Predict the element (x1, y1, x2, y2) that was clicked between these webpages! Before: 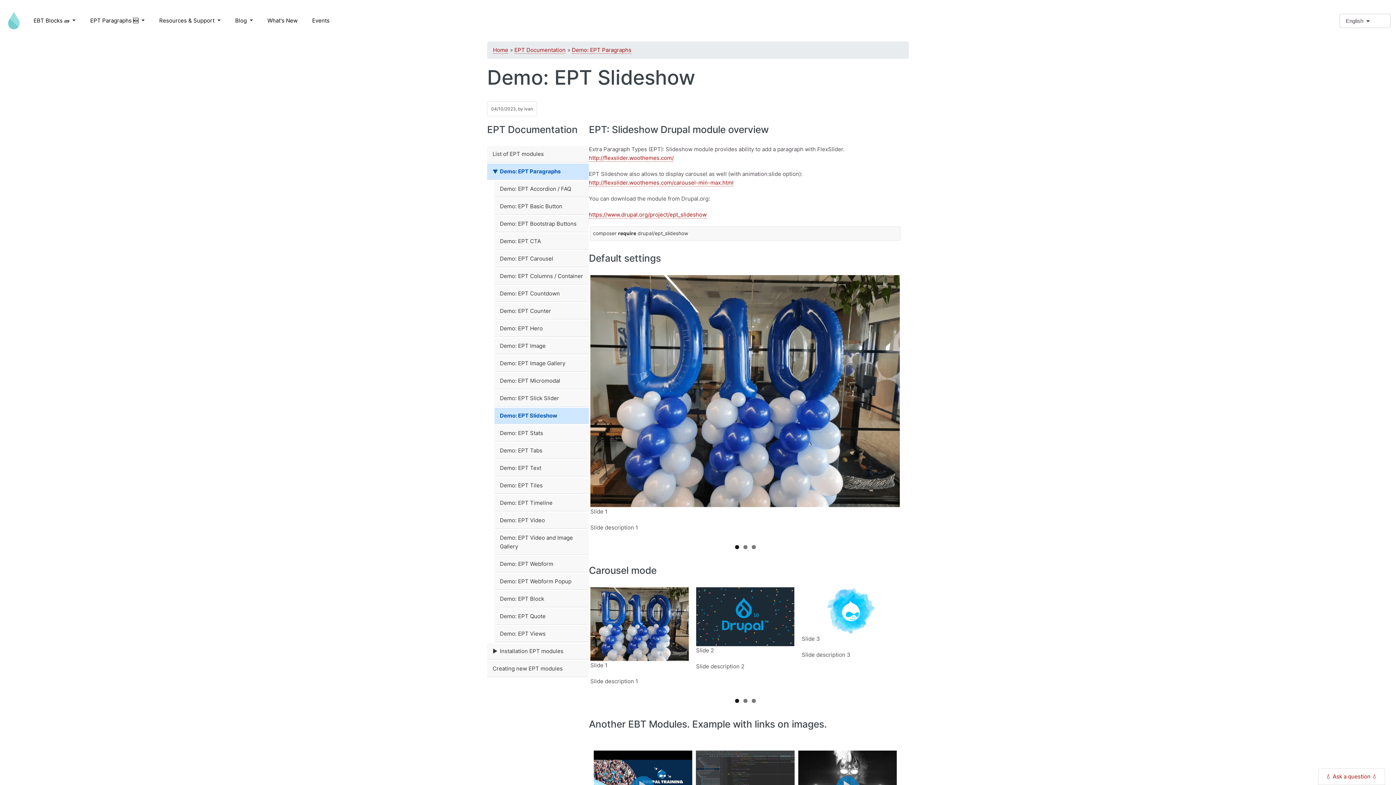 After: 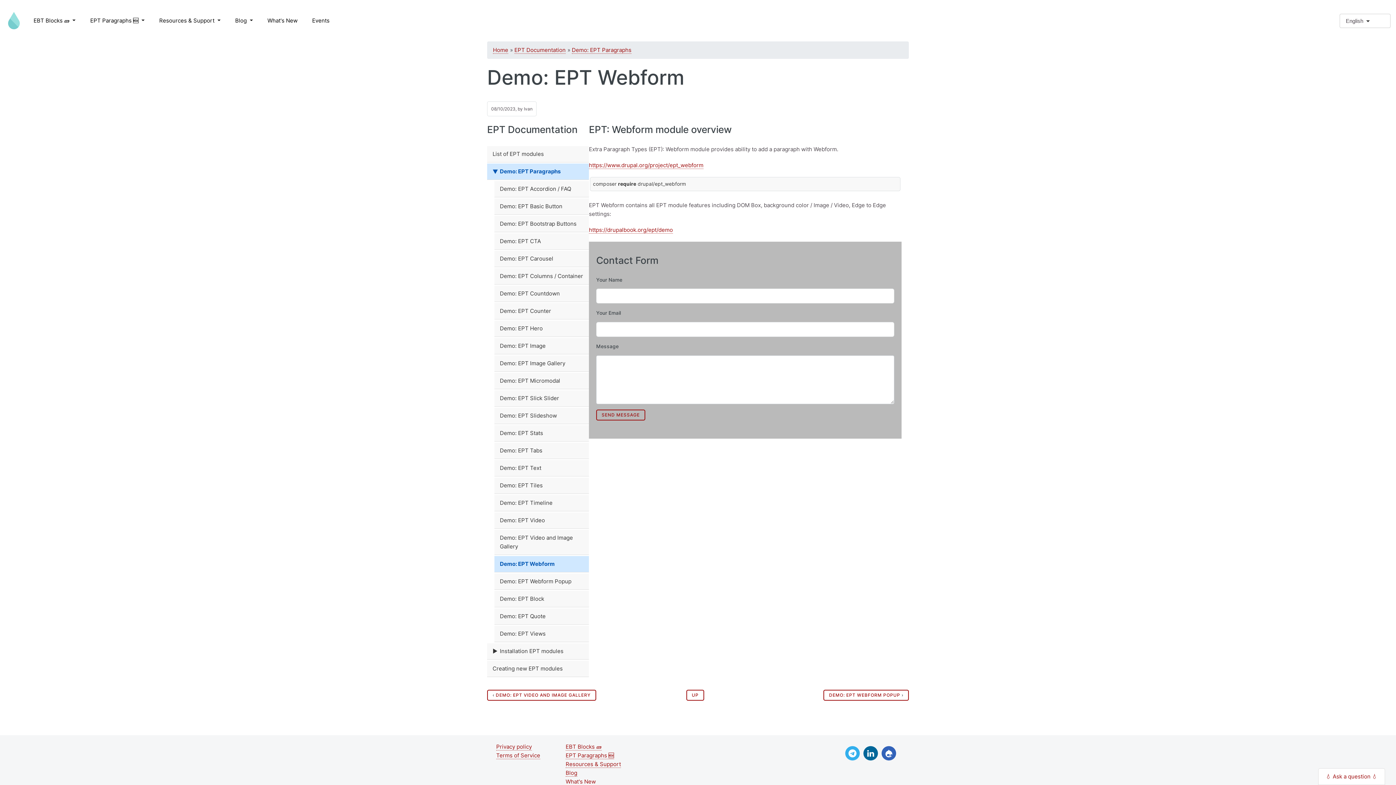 Action: label: Demo: EPT Webform bbox: (494, 556, 589, 572)